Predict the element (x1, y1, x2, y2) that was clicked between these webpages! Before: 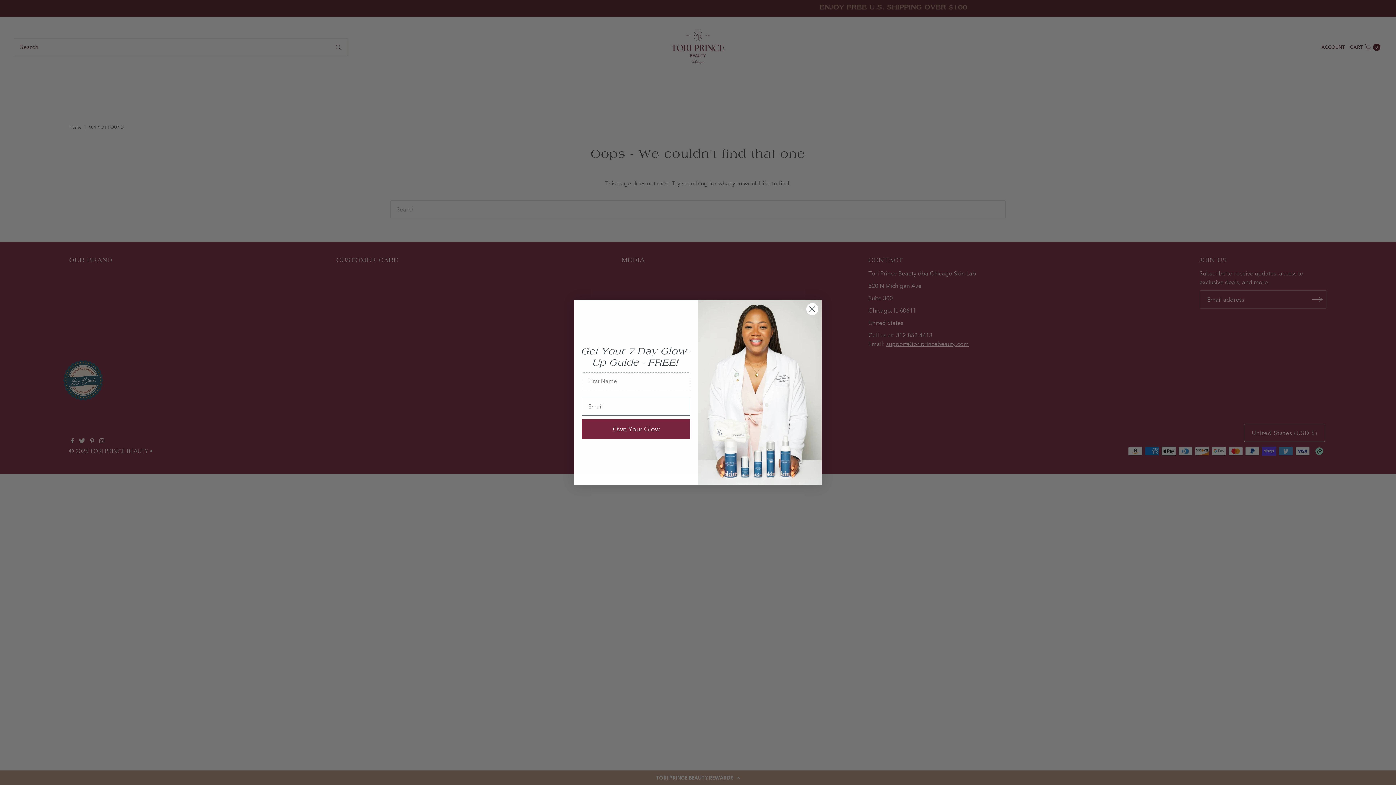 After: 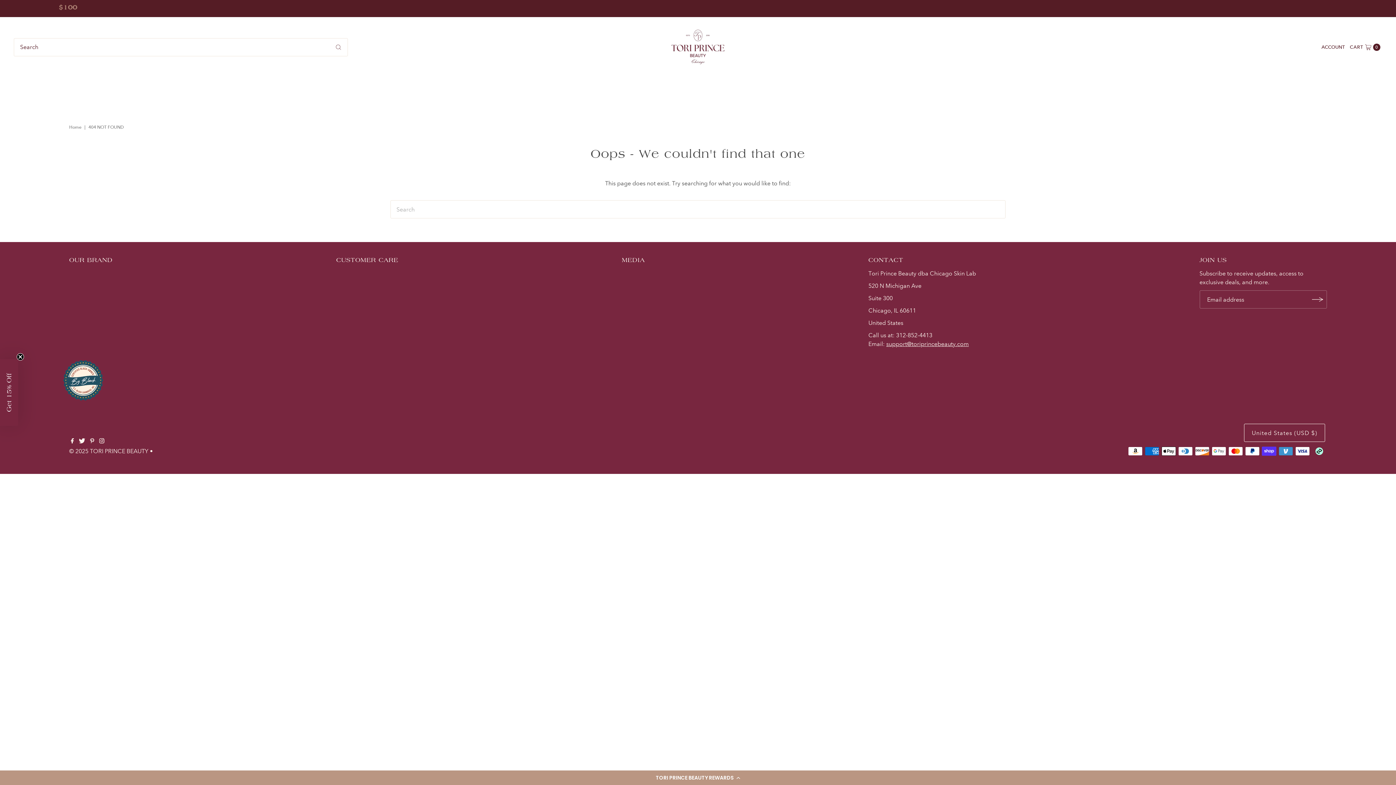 Action: bbox: (806, 302, 818, 315) label: Close dialog